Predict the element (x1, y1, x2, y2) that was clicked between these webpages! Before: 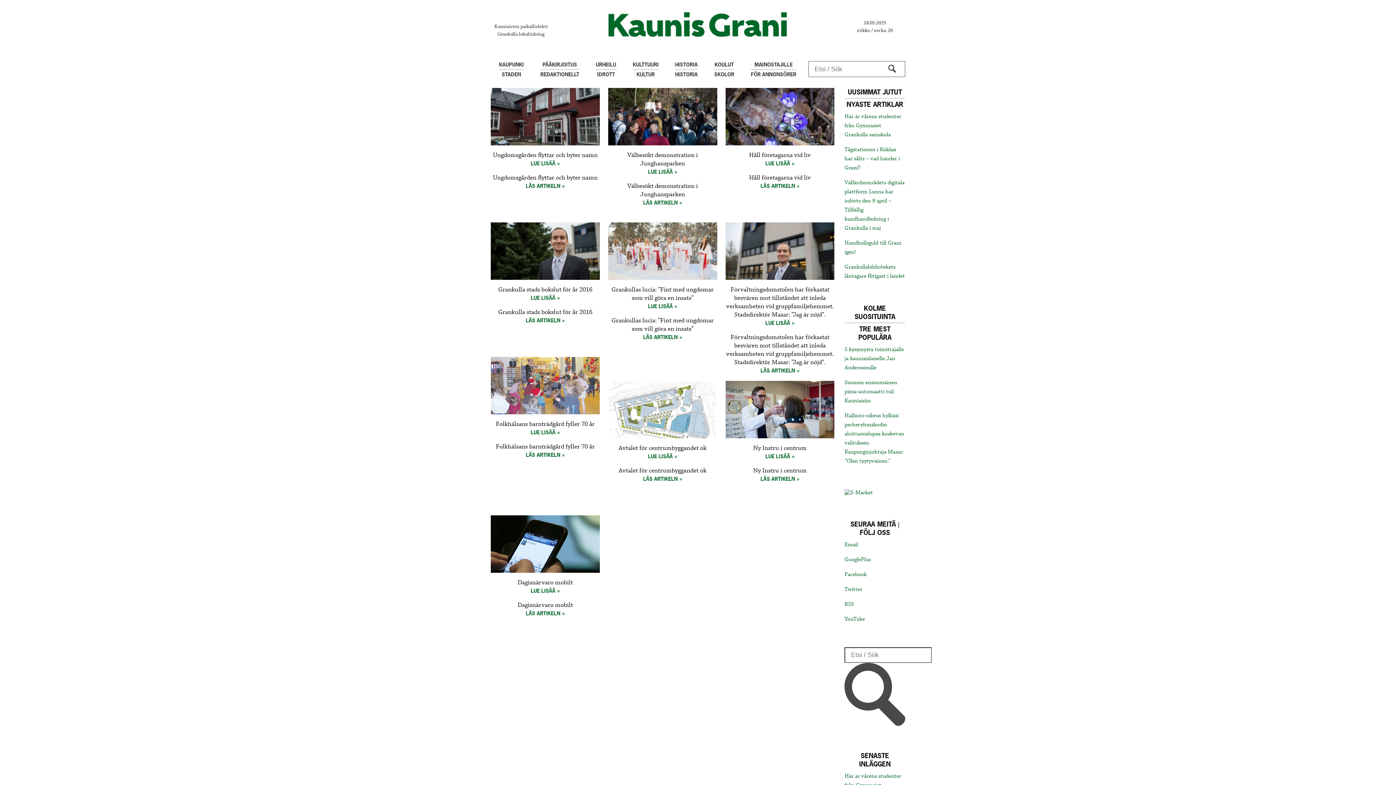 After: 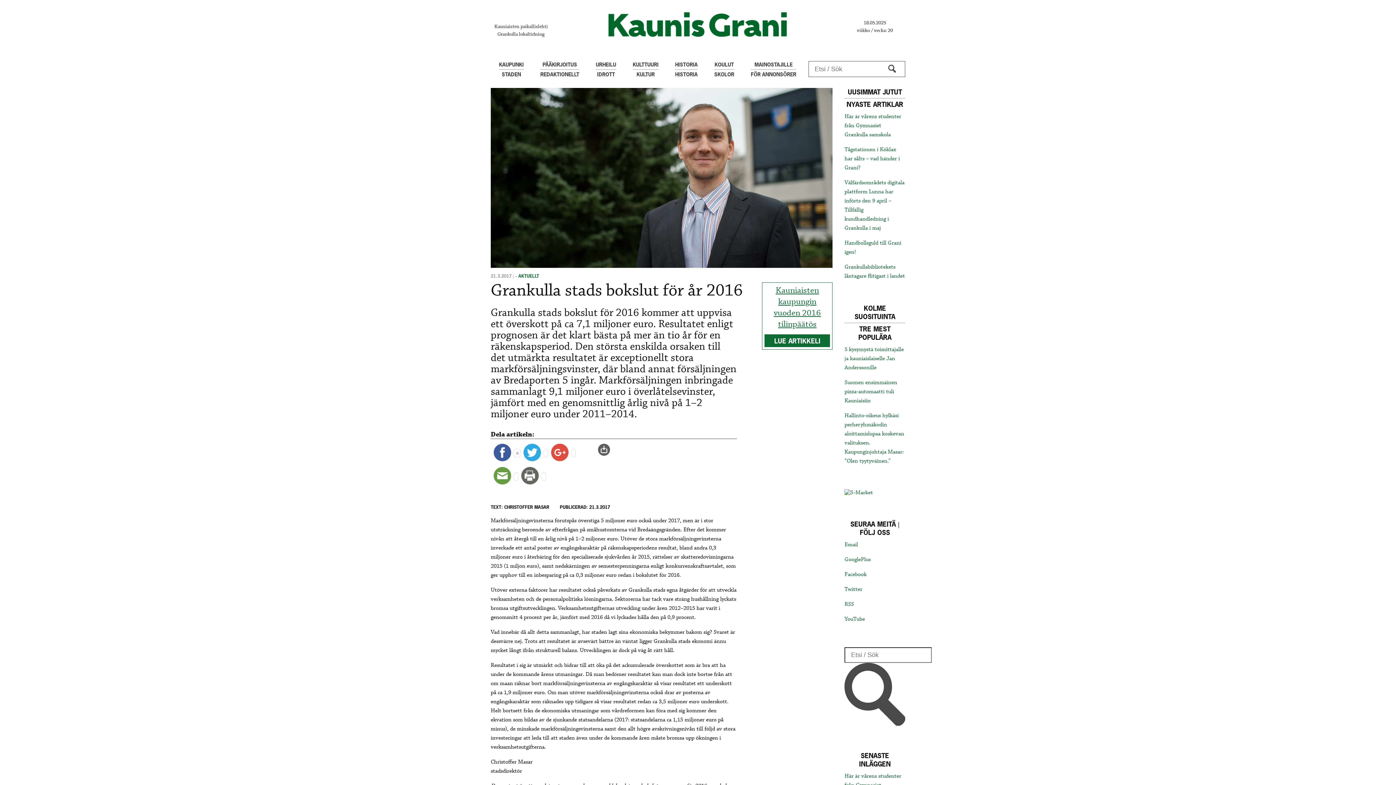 Action: label: LÄS ARTIKELN bbox: (525, 317, 564, 323)